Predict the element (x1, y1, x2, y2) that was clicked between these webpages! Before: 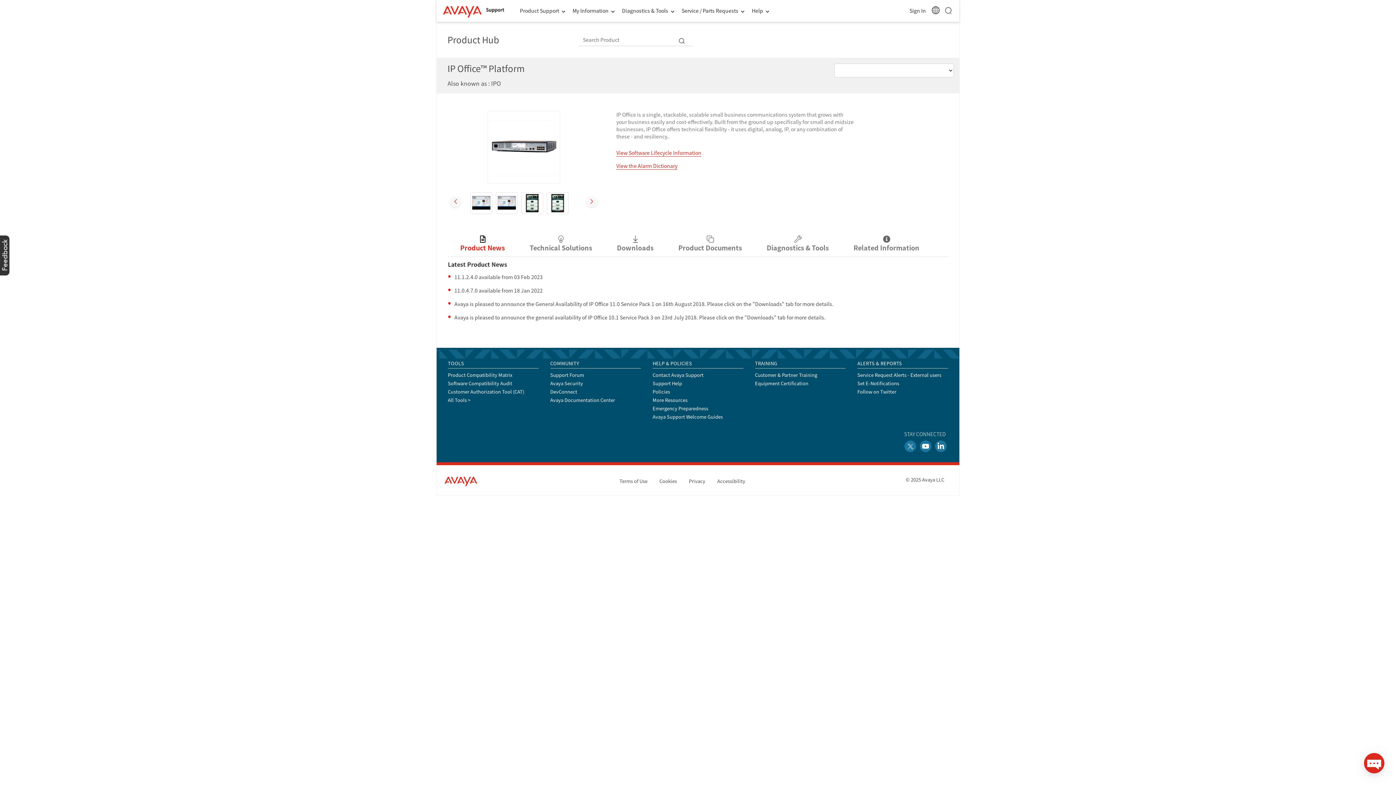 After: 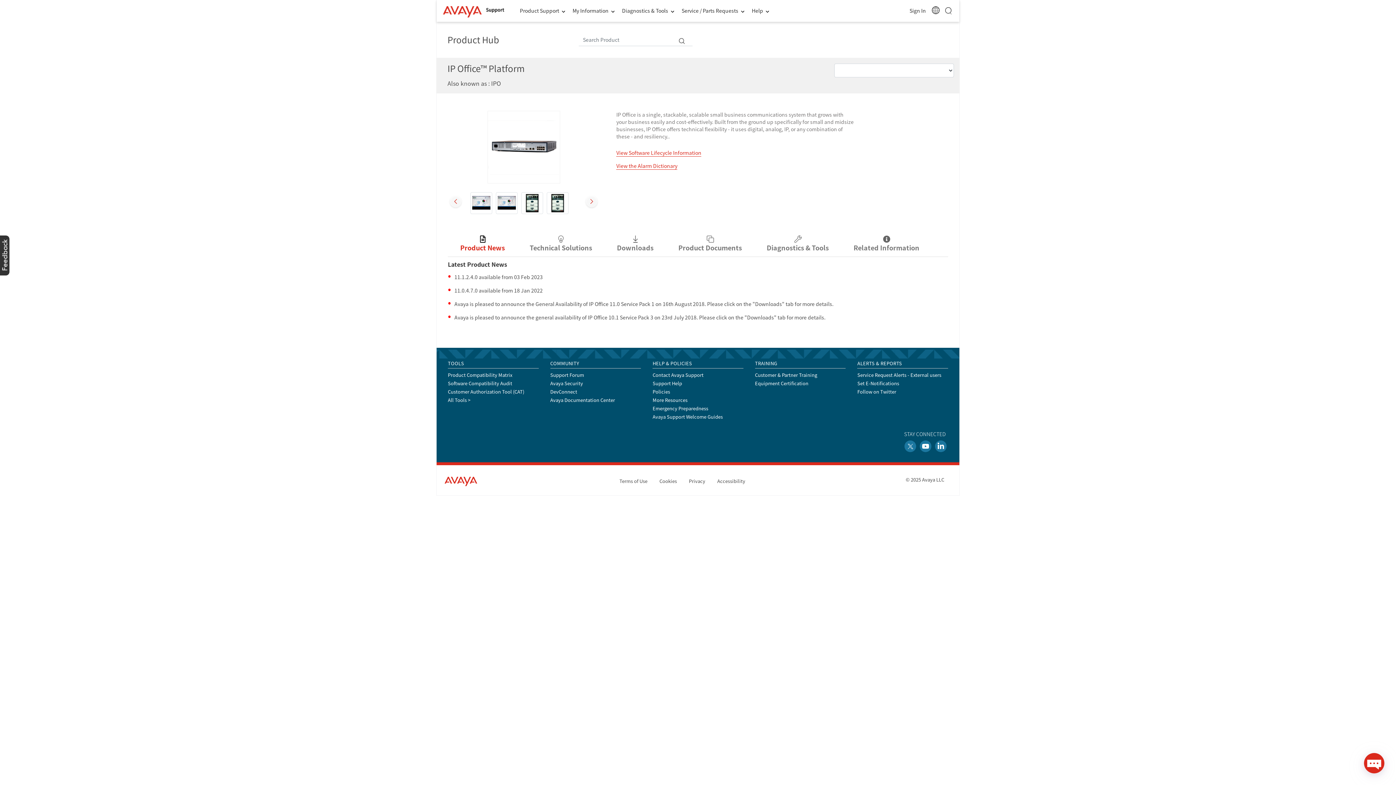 Action: bbox: (920, 434, 931, 446)